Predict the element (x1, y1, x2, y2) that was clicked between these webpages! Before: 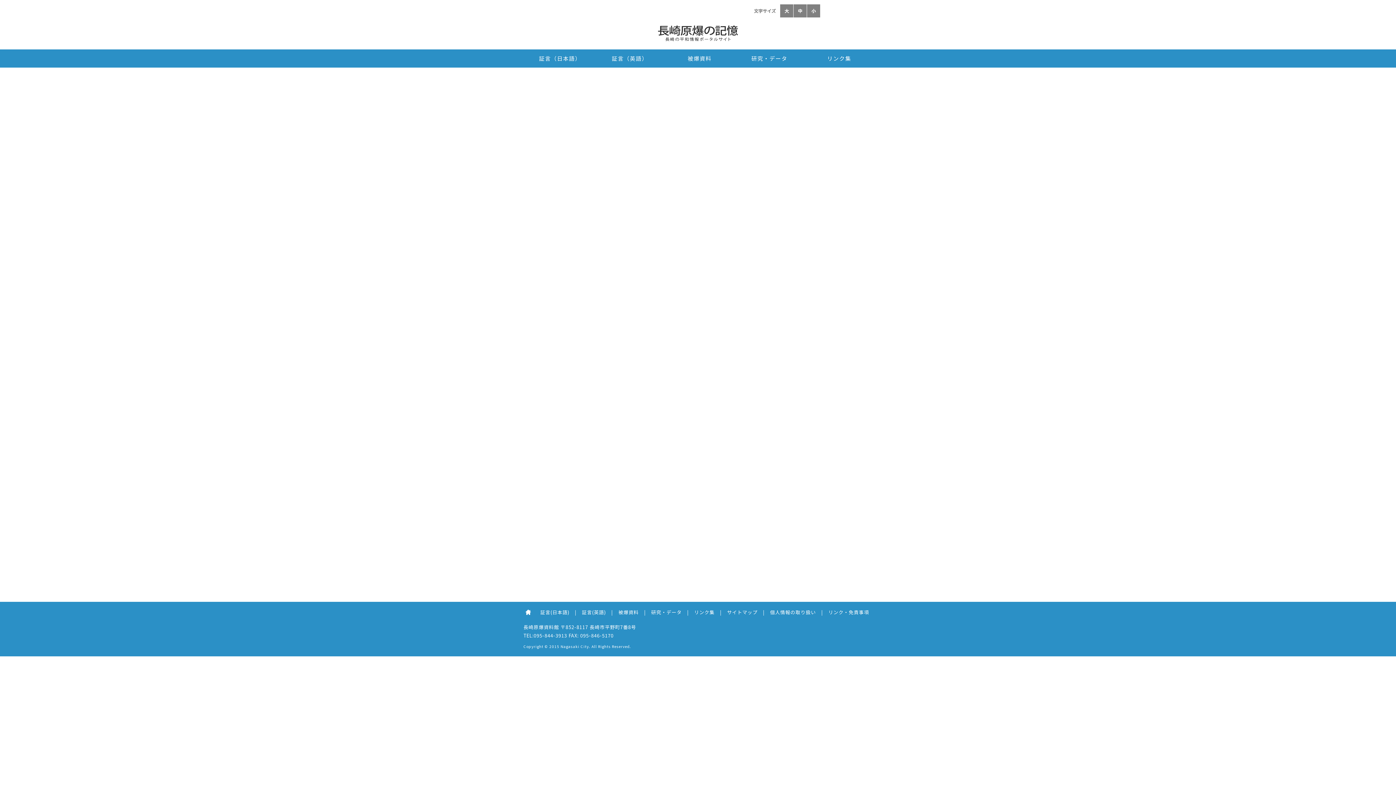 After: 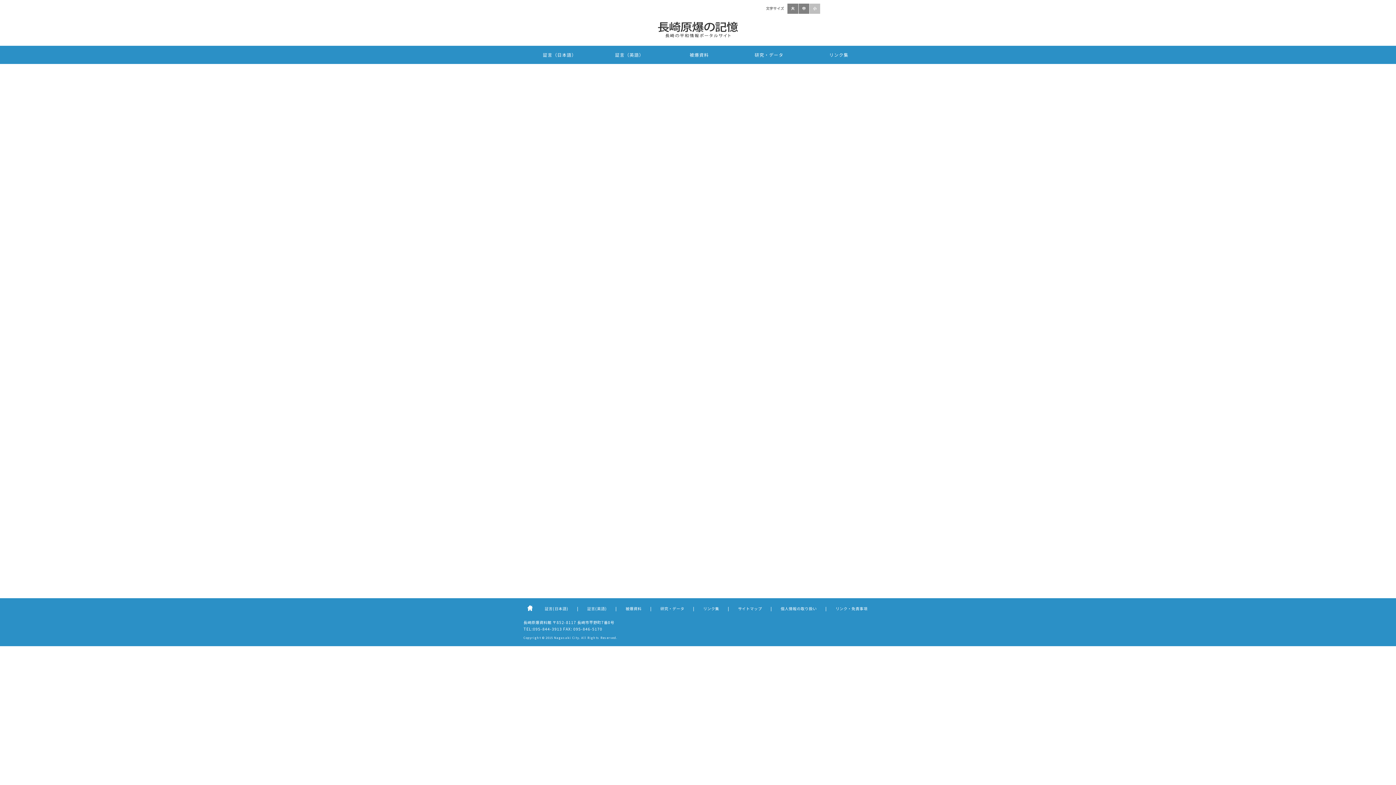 Action: bbox: (807, 4, 820, 17) label: 小